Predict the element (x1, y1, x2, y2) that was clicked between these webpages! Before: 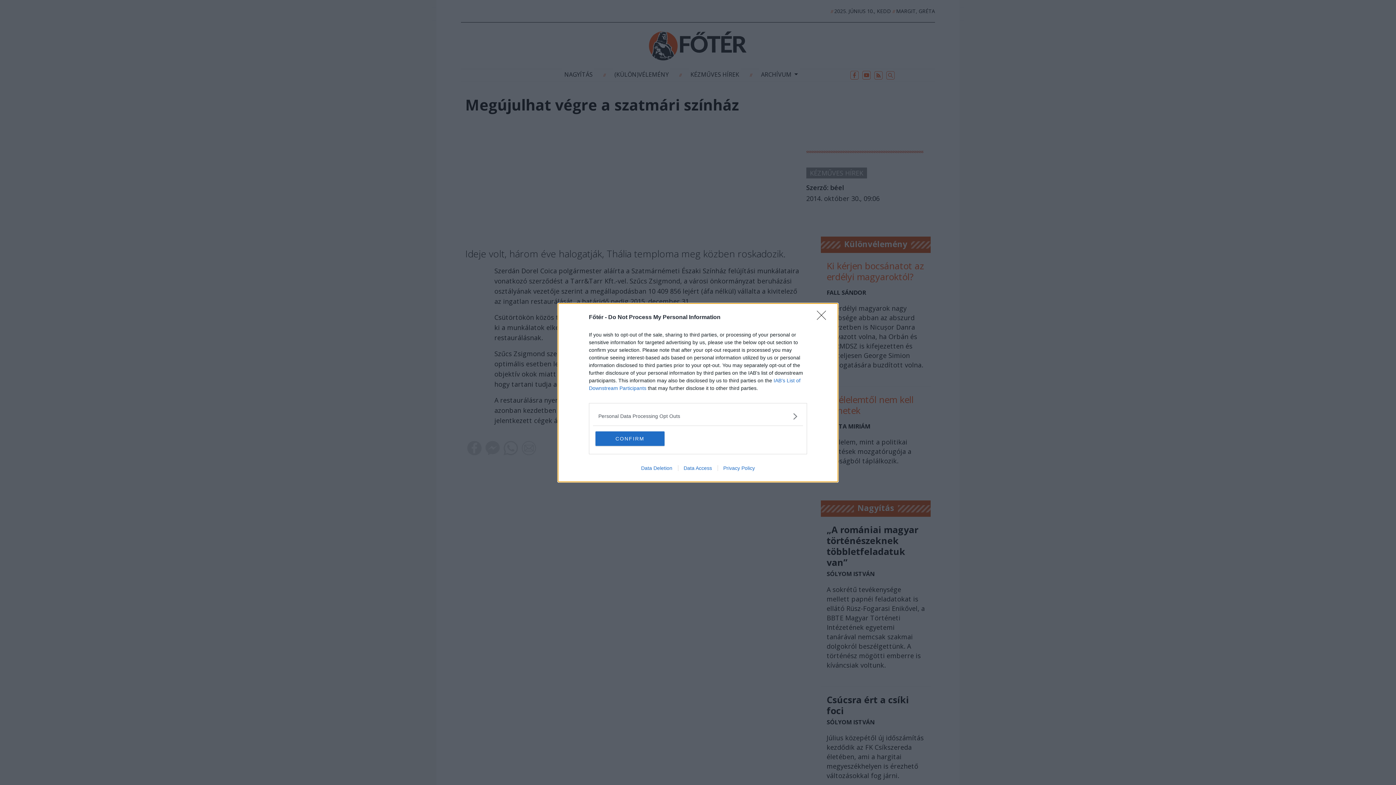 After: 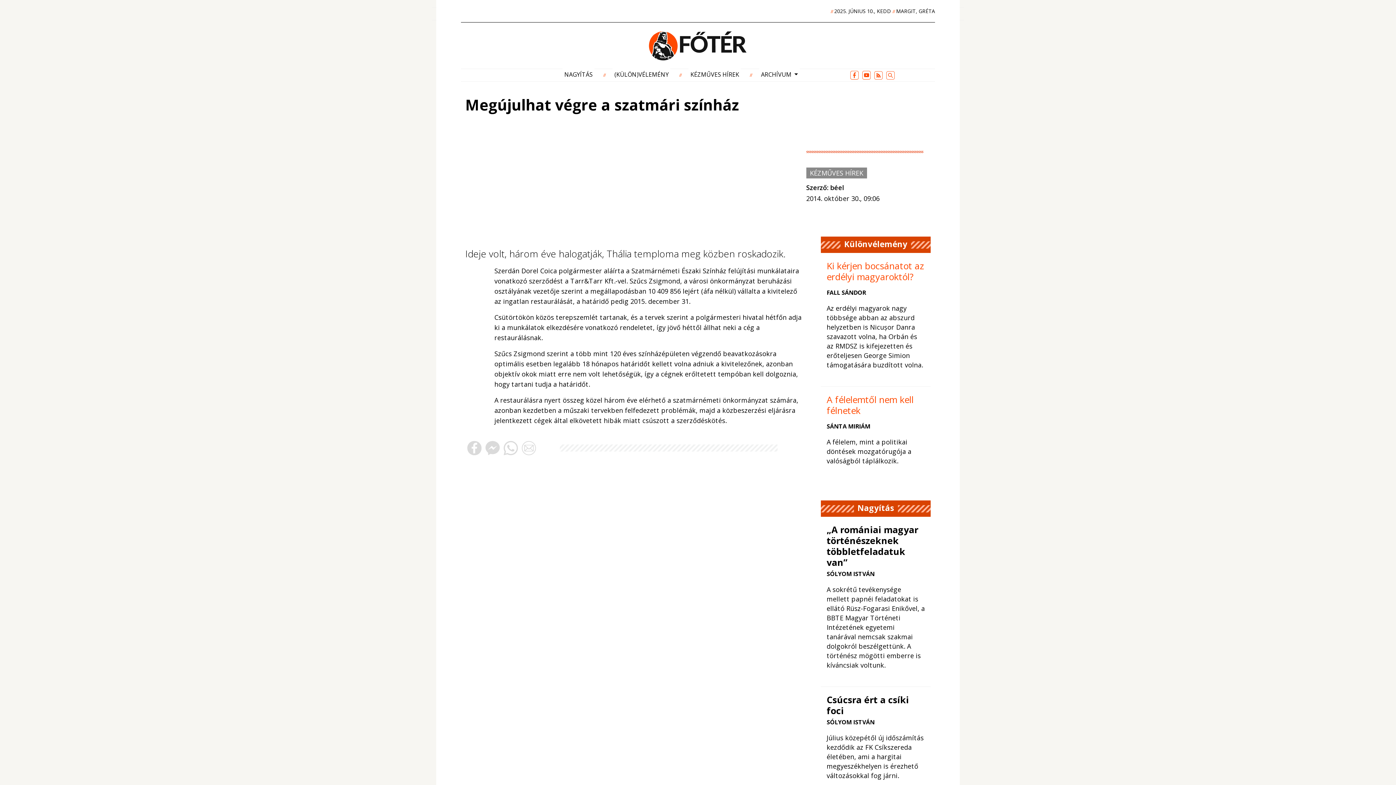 Action: bbox: (595, 431, 664, 446) label: CONFIRM